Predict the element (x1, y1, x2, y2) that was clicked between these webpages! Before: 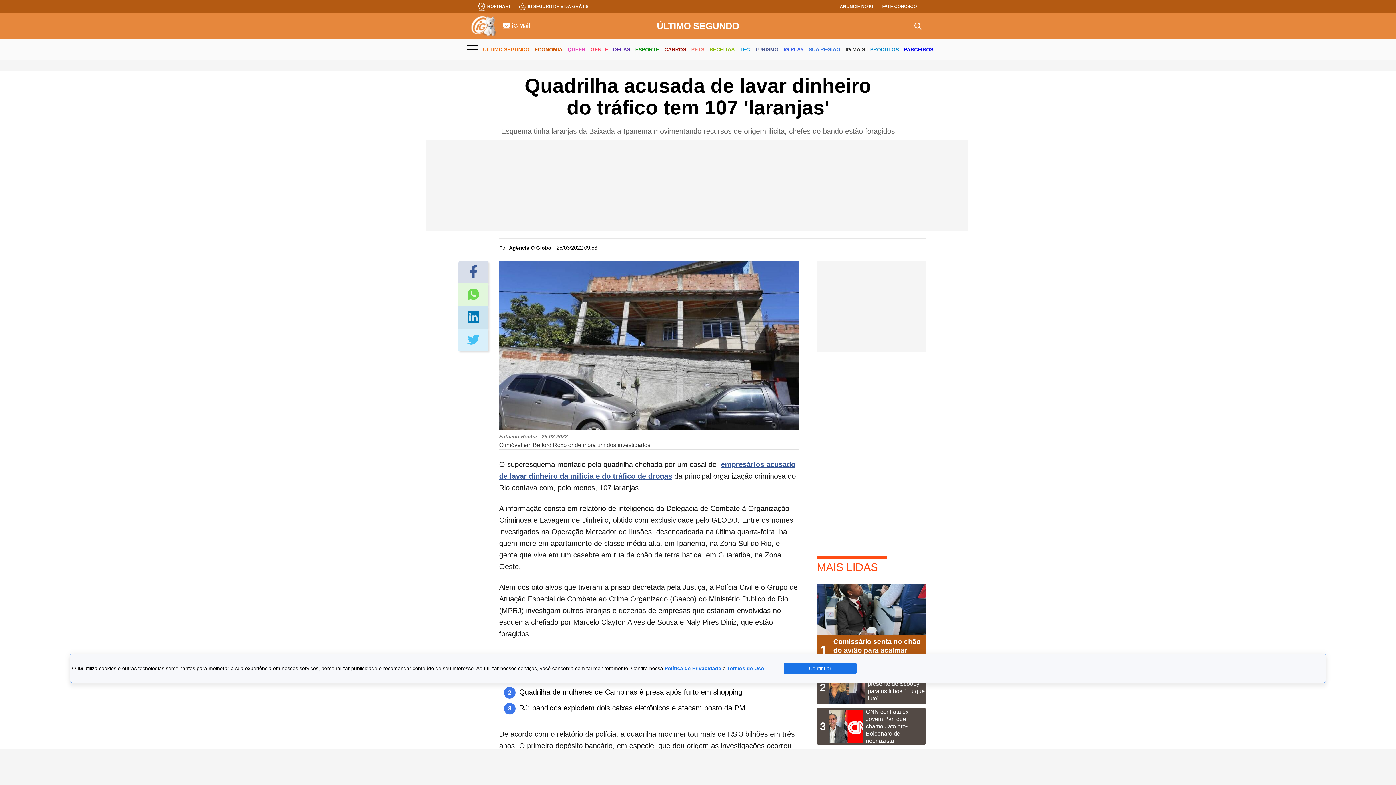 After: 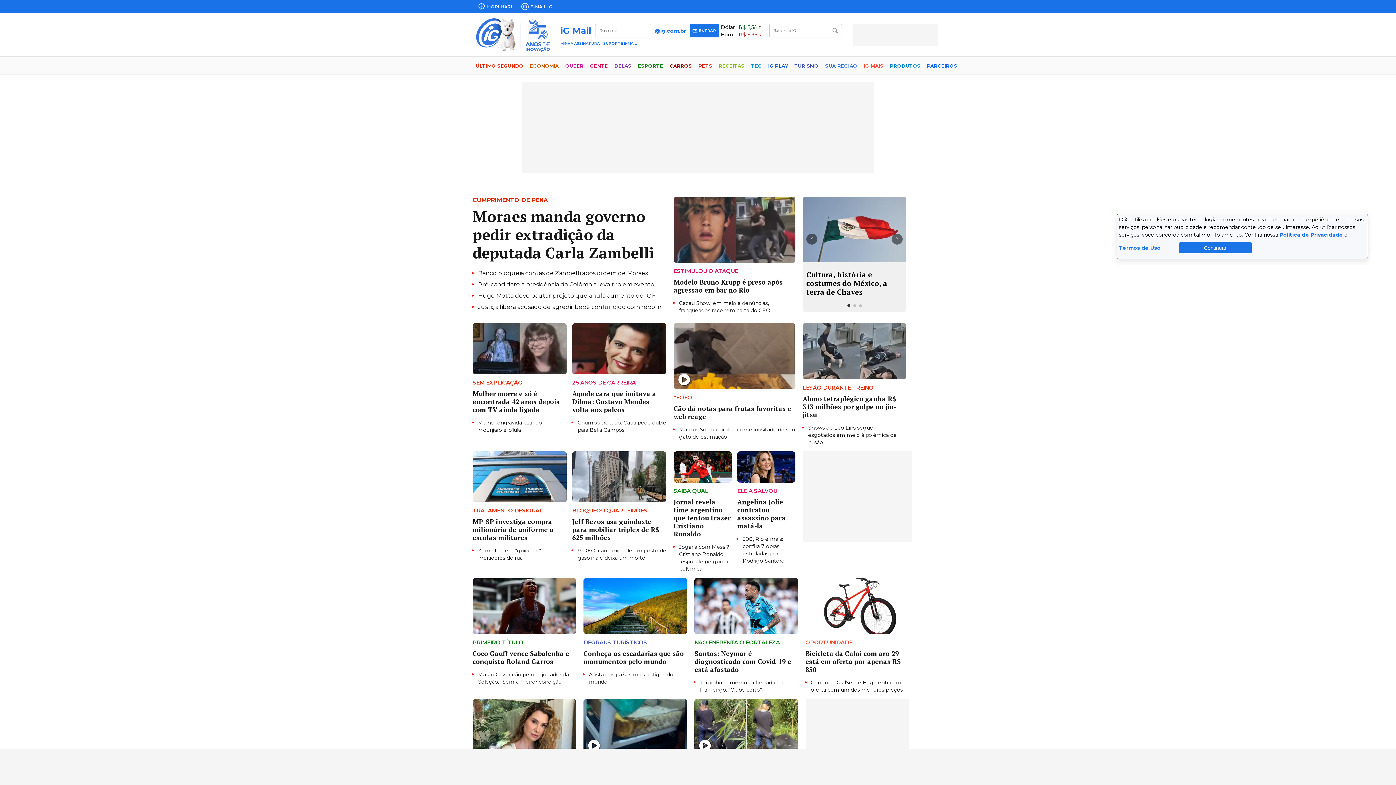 Action: bbox: (870, 40, 899, 59) label: PRODUTOS